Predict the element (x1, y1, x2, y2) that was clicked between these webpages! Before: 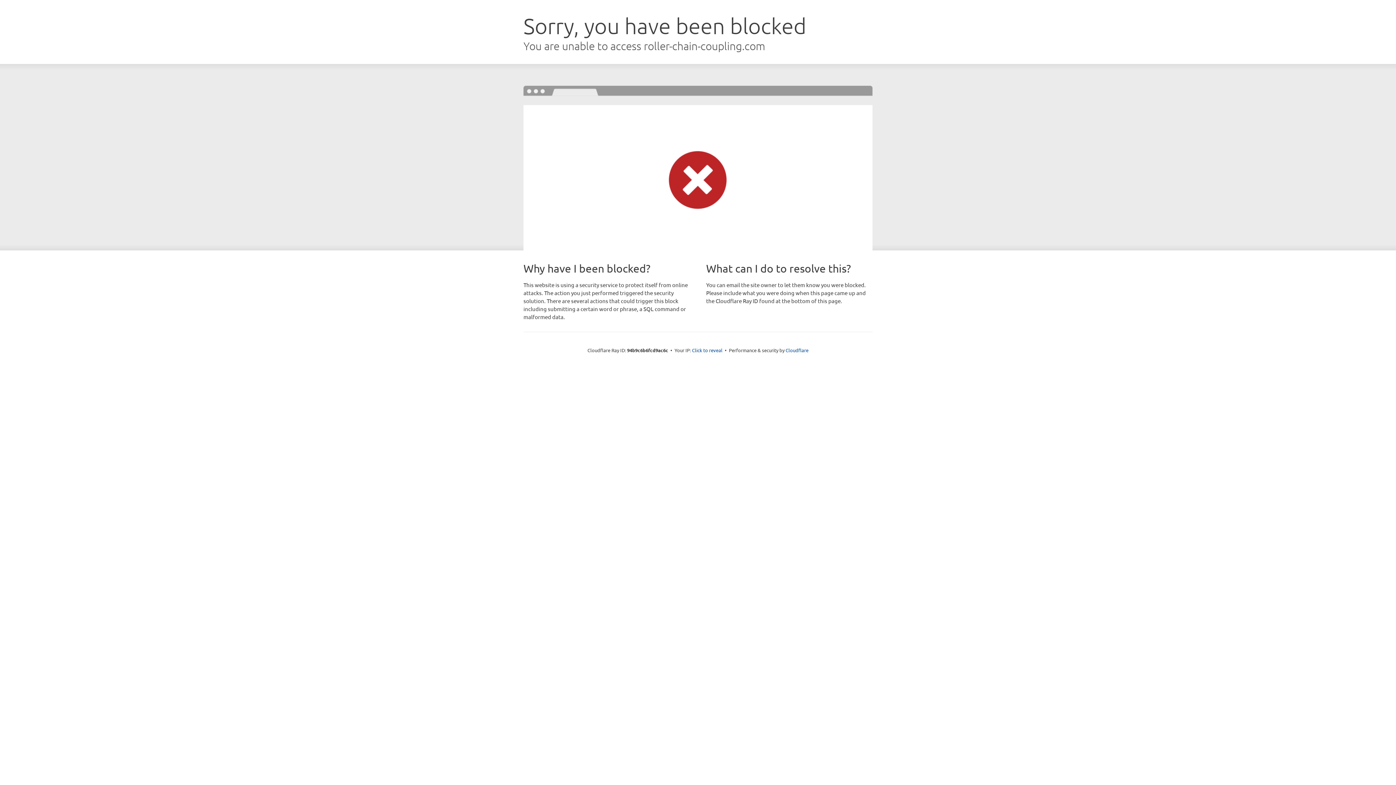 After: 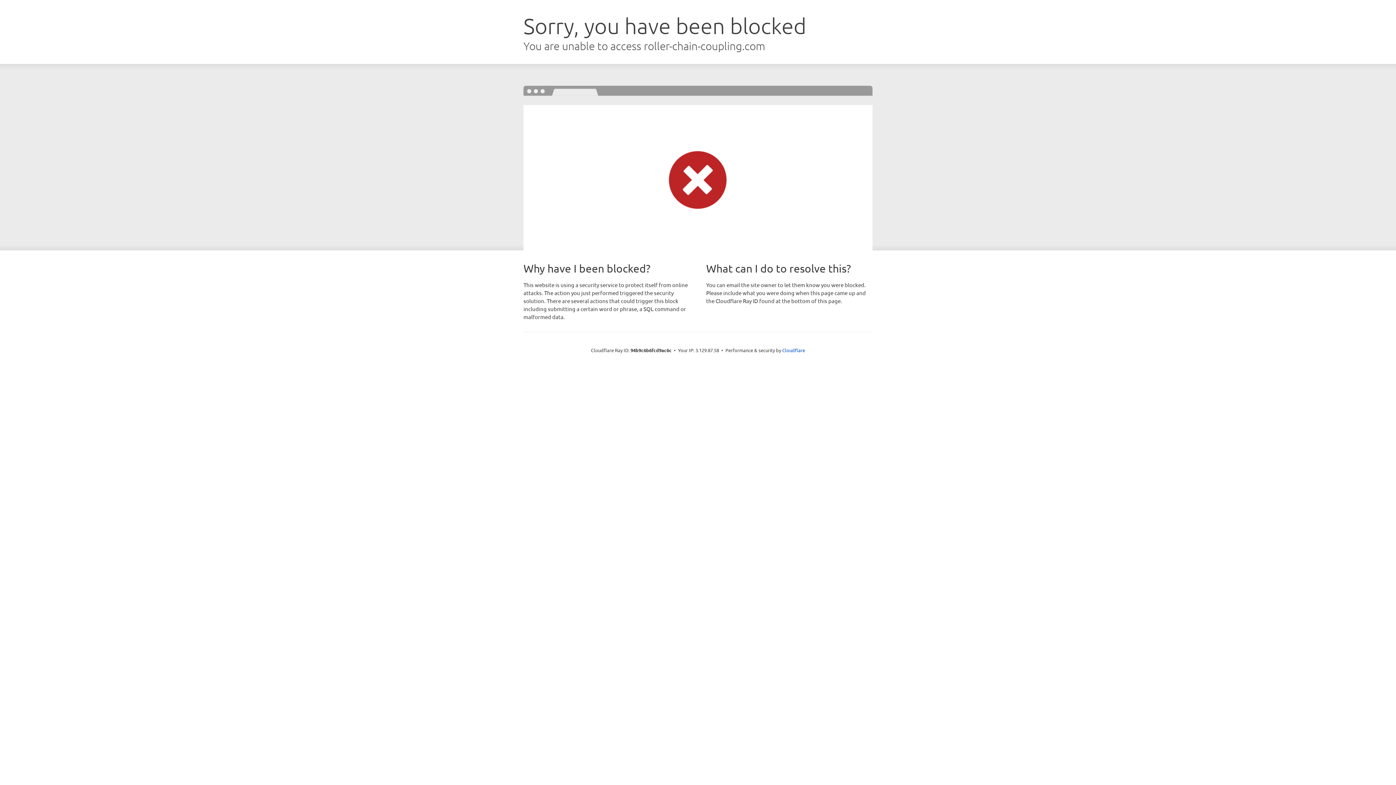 Action: bbox: (692, 346, 722, 353) label: Click to reveal